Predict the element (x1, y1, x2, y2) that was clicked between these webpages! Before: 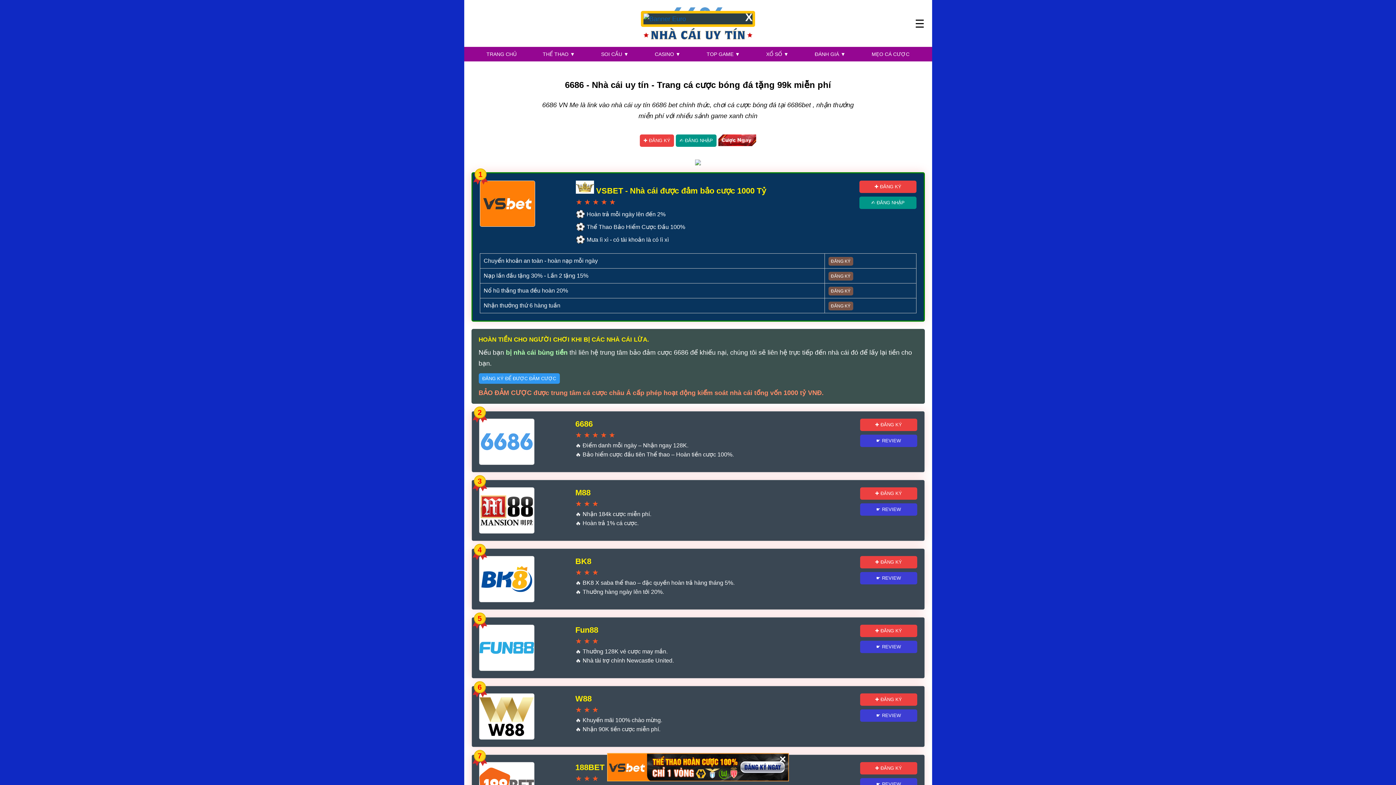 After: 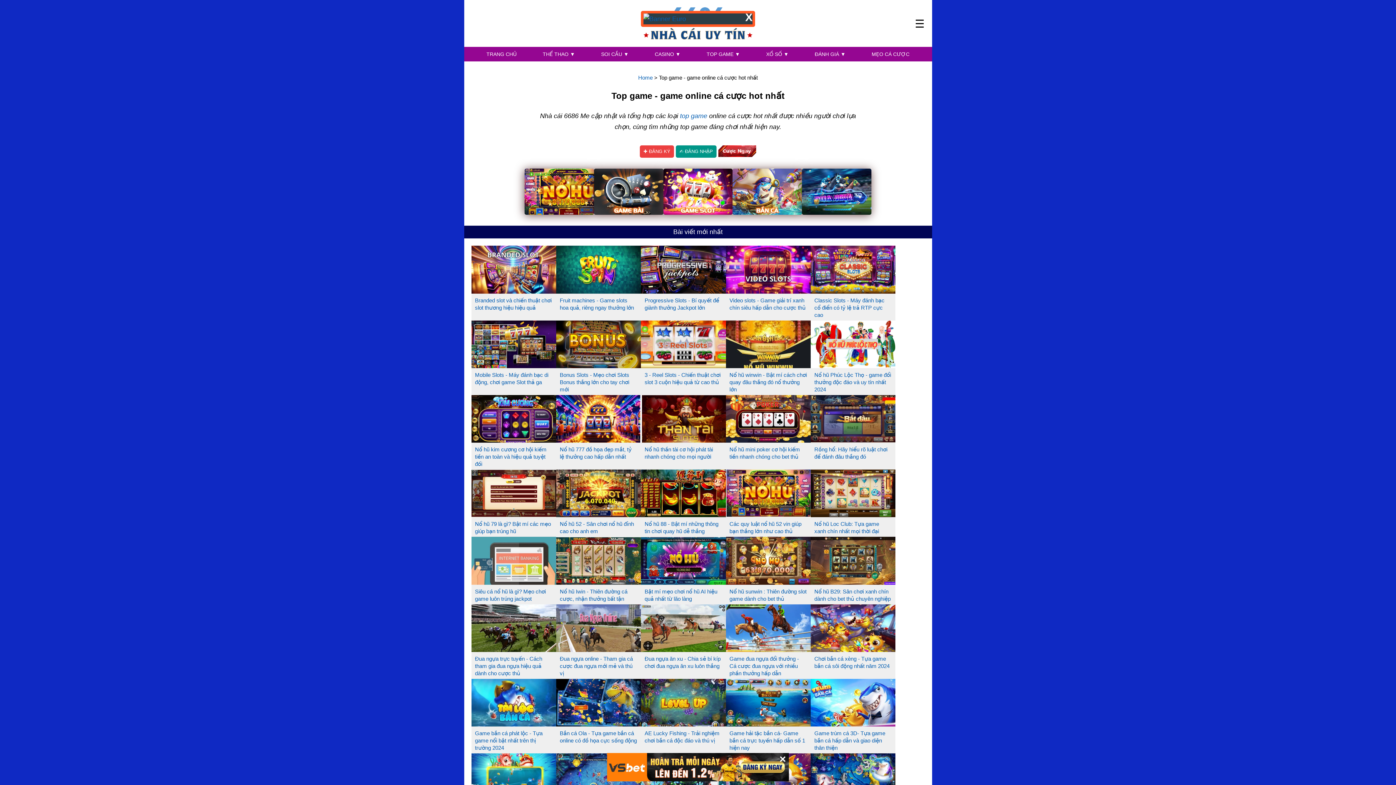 Action: label: TOP GAME ▼ bbox: (703, 46, 743, 61)